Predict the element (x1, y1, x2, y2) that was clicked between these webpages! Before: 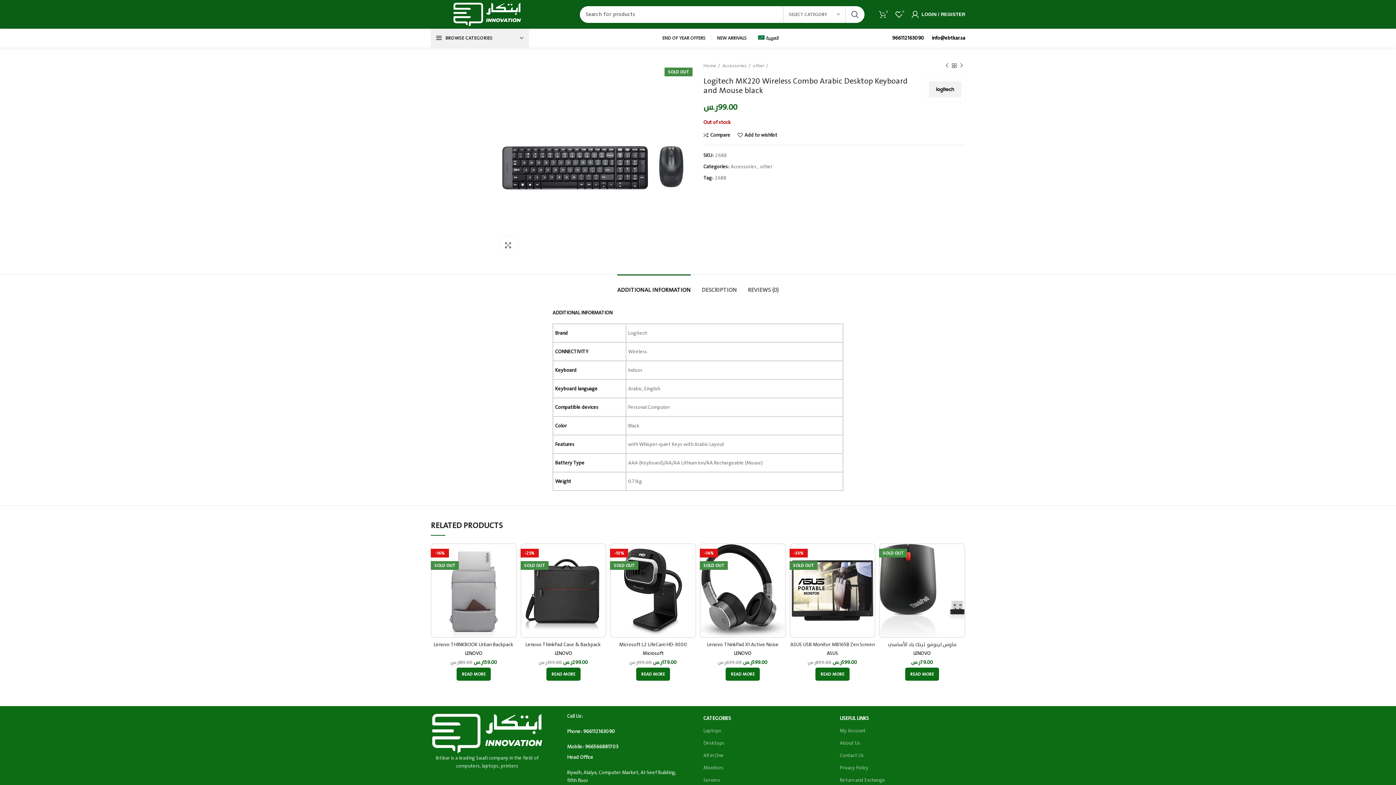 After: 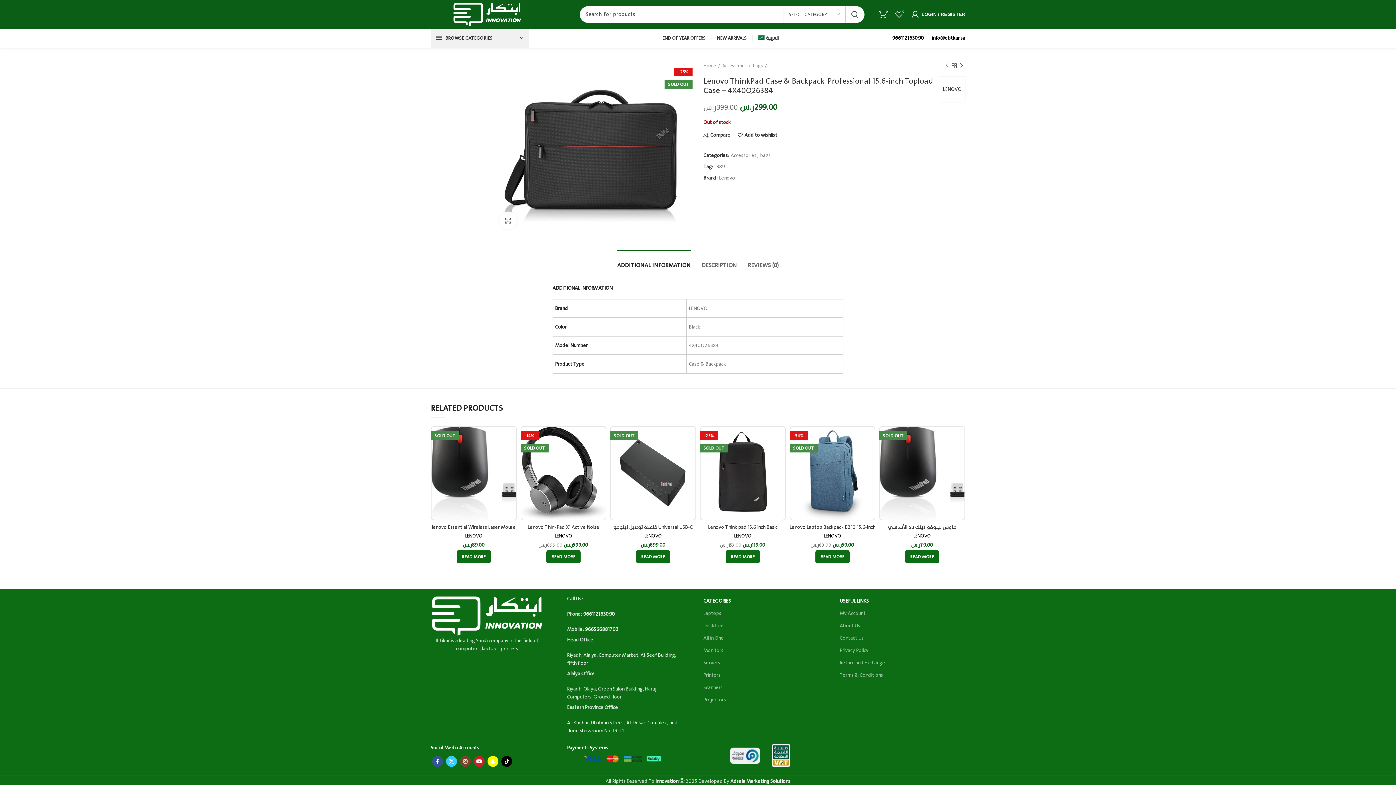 Action: label: Add to wishlist bbox: (592, 579, 610, 596)